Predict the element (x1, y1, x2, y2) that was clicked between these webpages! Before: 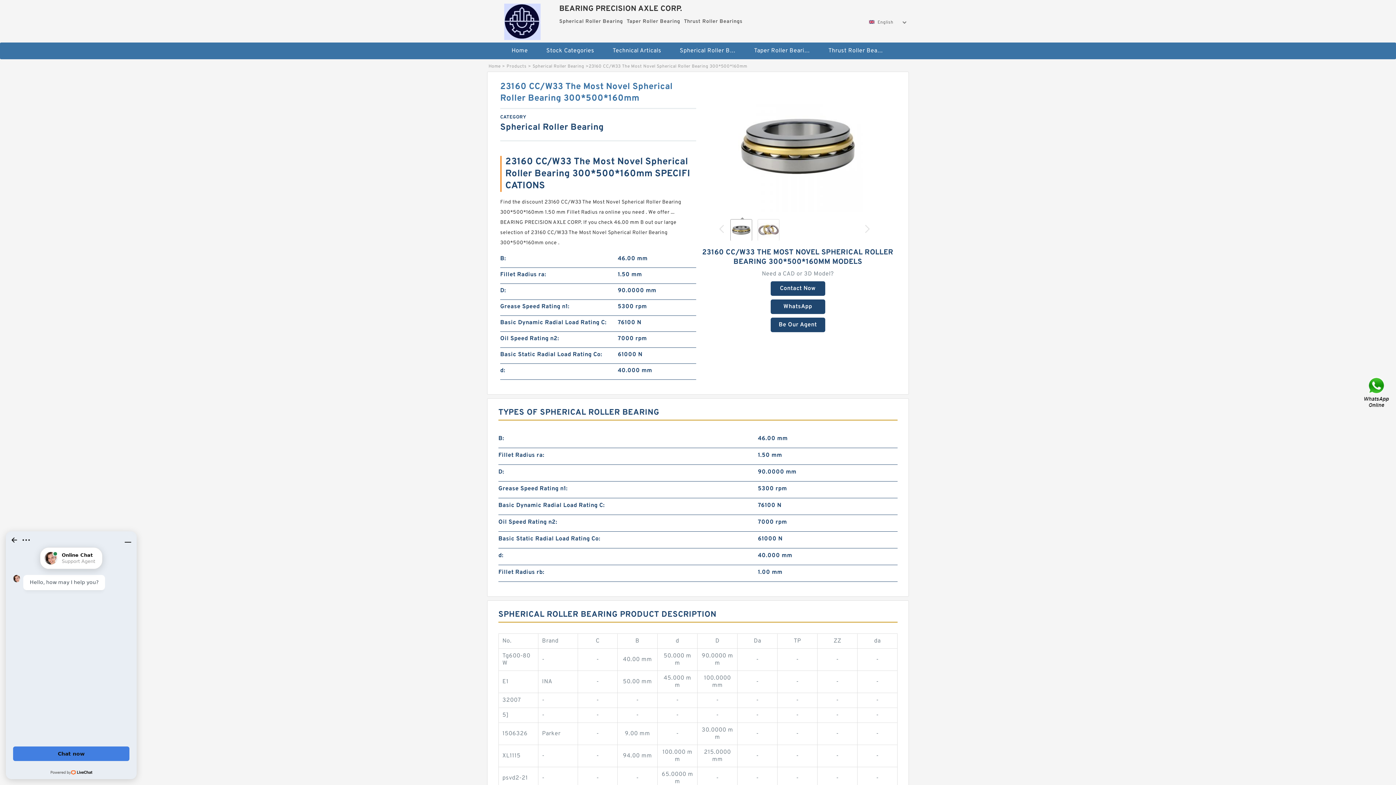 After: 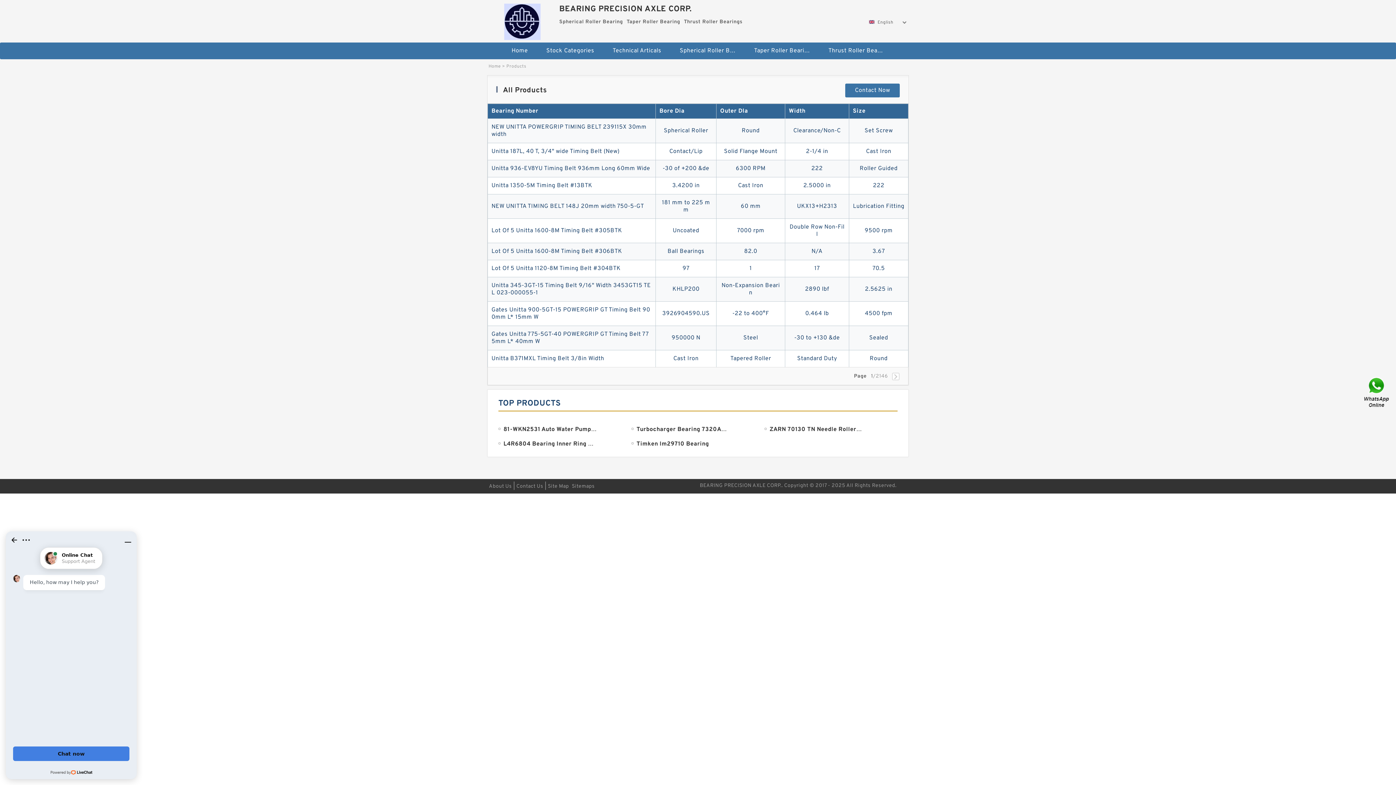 Action: label: Stock Categories bbox: (538, 42, 602, 59)